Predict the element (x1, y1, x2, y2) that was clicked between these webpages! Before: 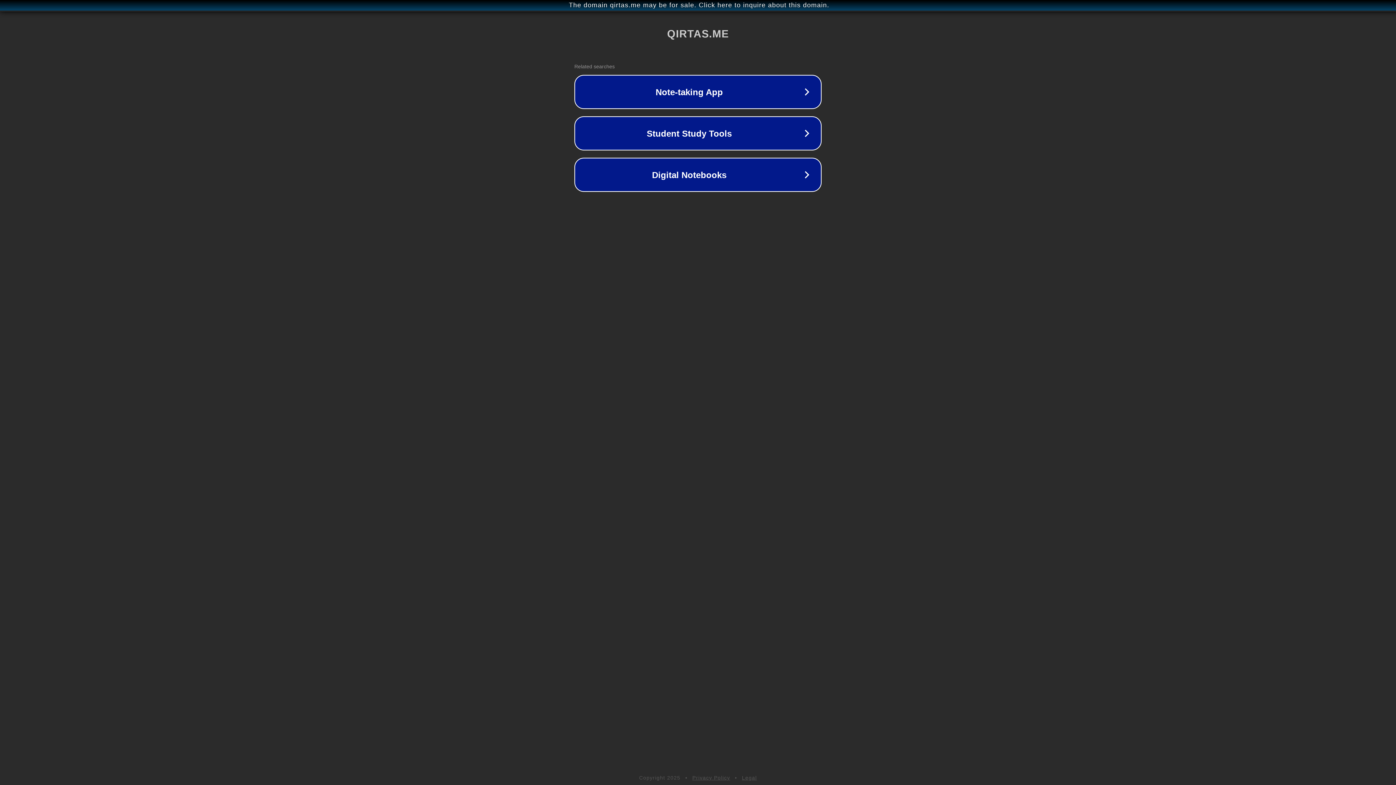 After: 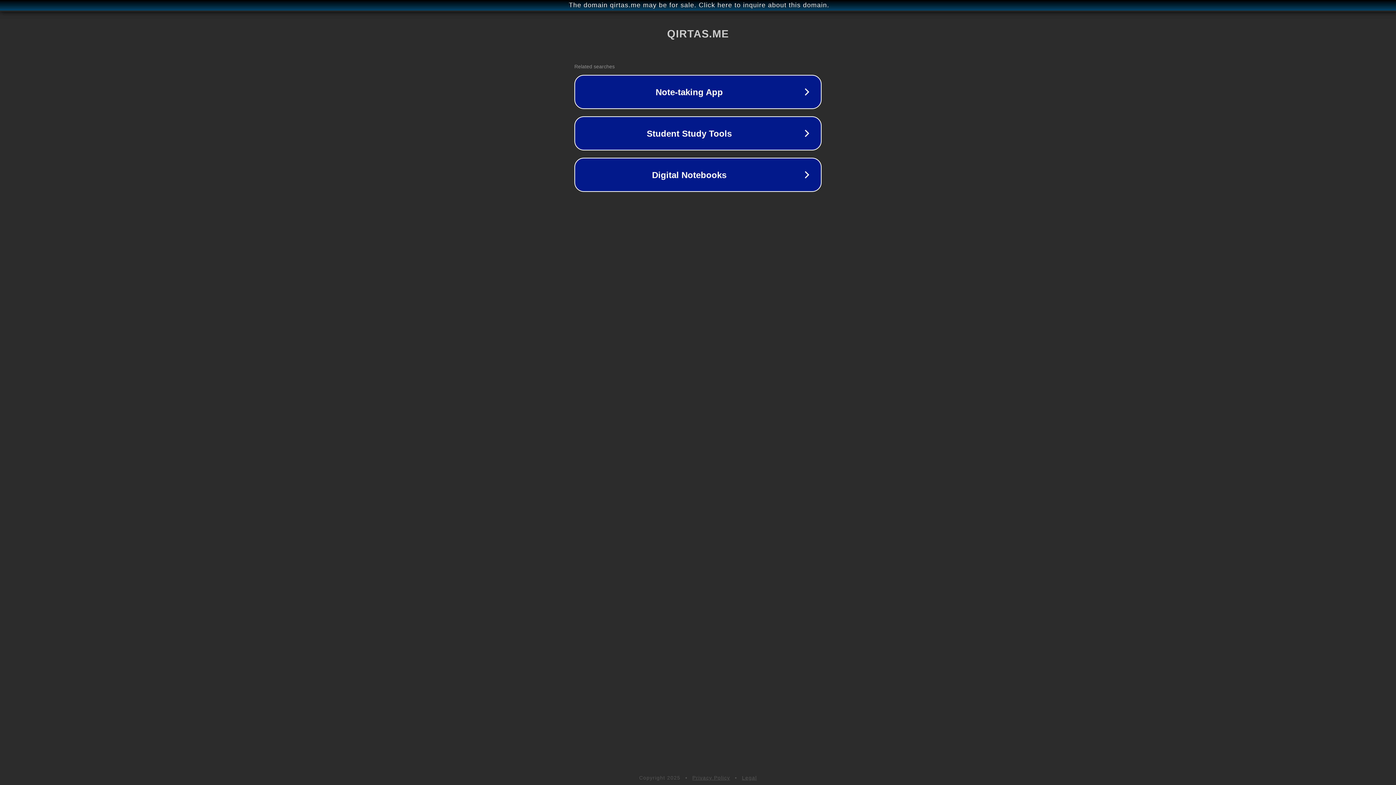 Action: bbox: (742, 775, 757, 781) label: Legal